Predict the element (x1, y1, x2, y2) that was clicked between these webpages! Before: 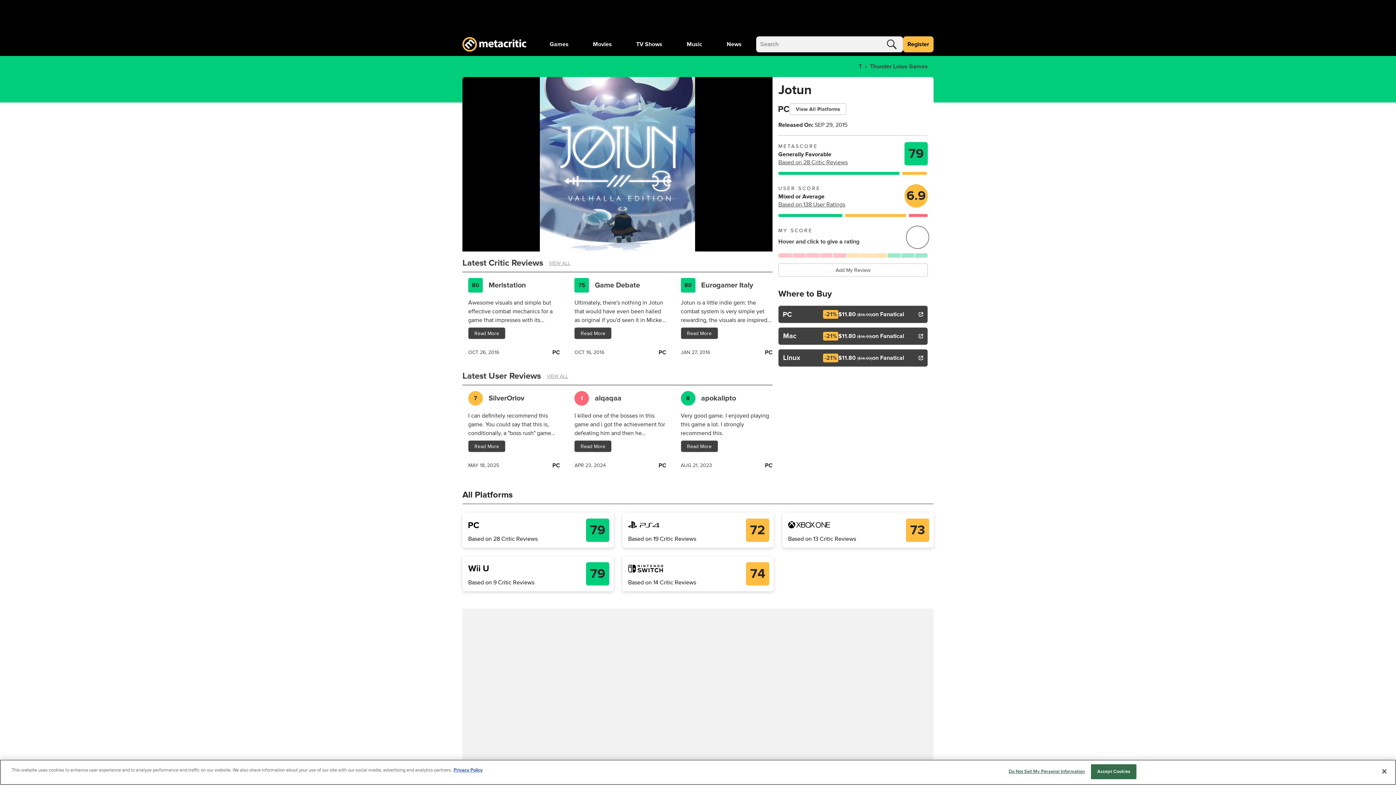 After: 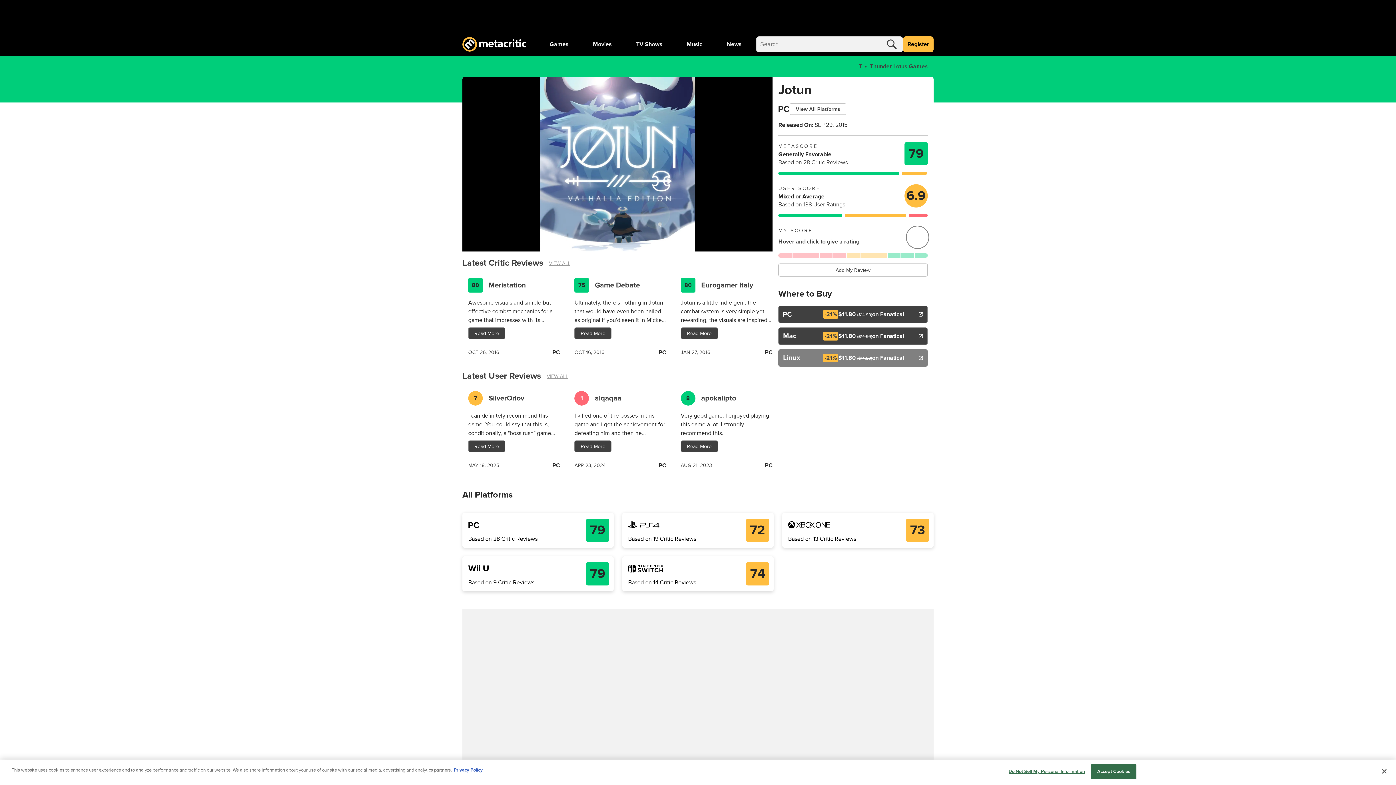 Action: label: Linux
-21%
$11.80 ($14.99)
on Fanatical bbox: (778, 349, 928, 366)